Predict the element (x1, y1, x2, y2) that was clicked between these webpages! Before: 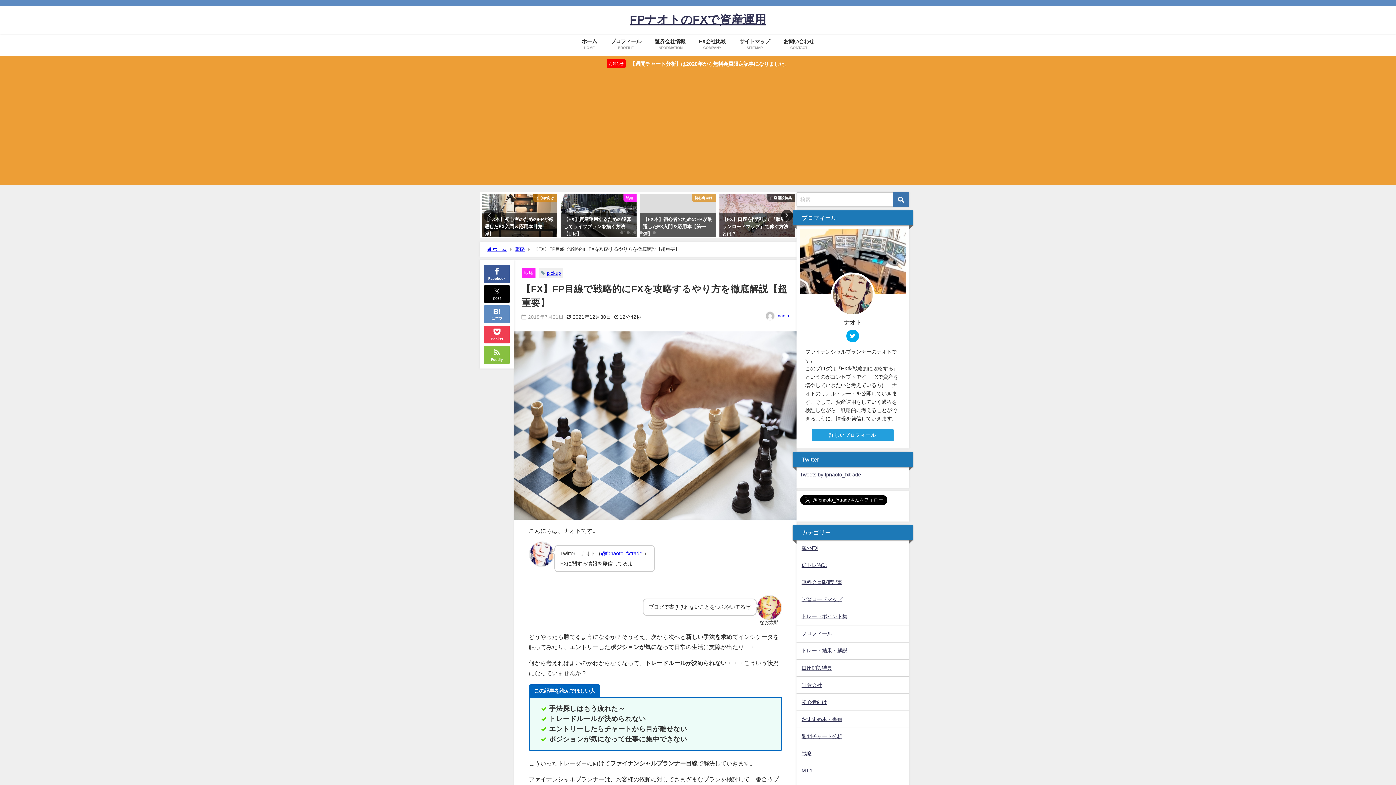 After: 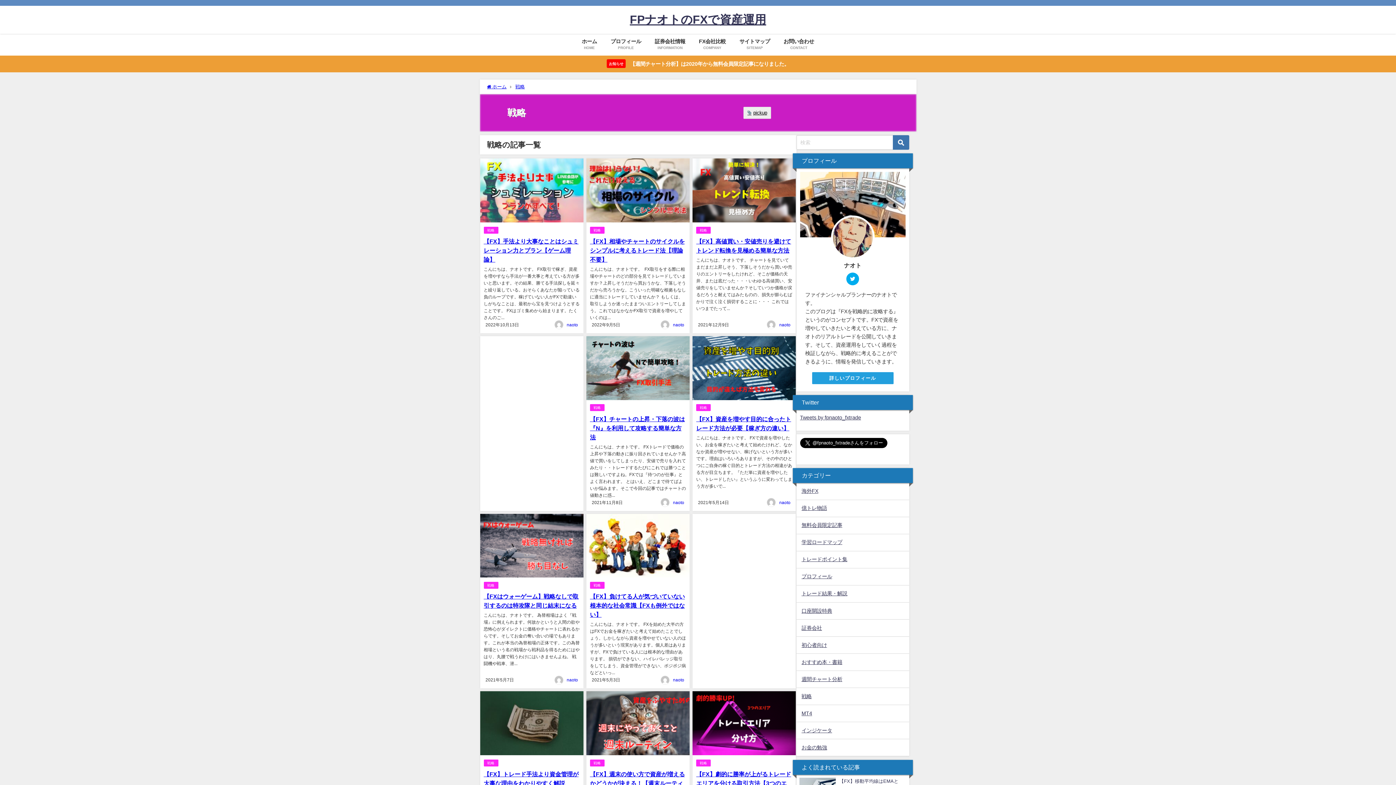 Action: label: 戦略 bbox: (796, 745, 909, 762)